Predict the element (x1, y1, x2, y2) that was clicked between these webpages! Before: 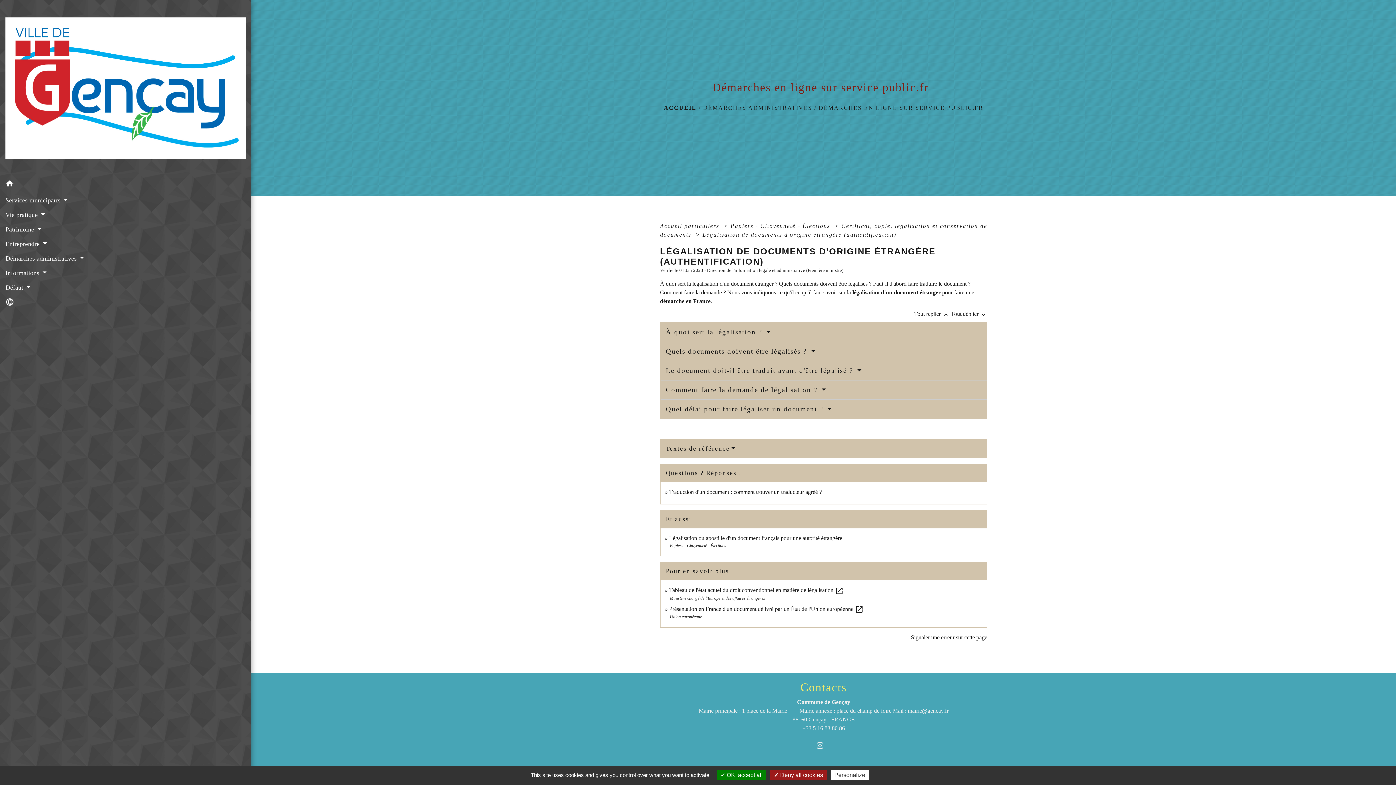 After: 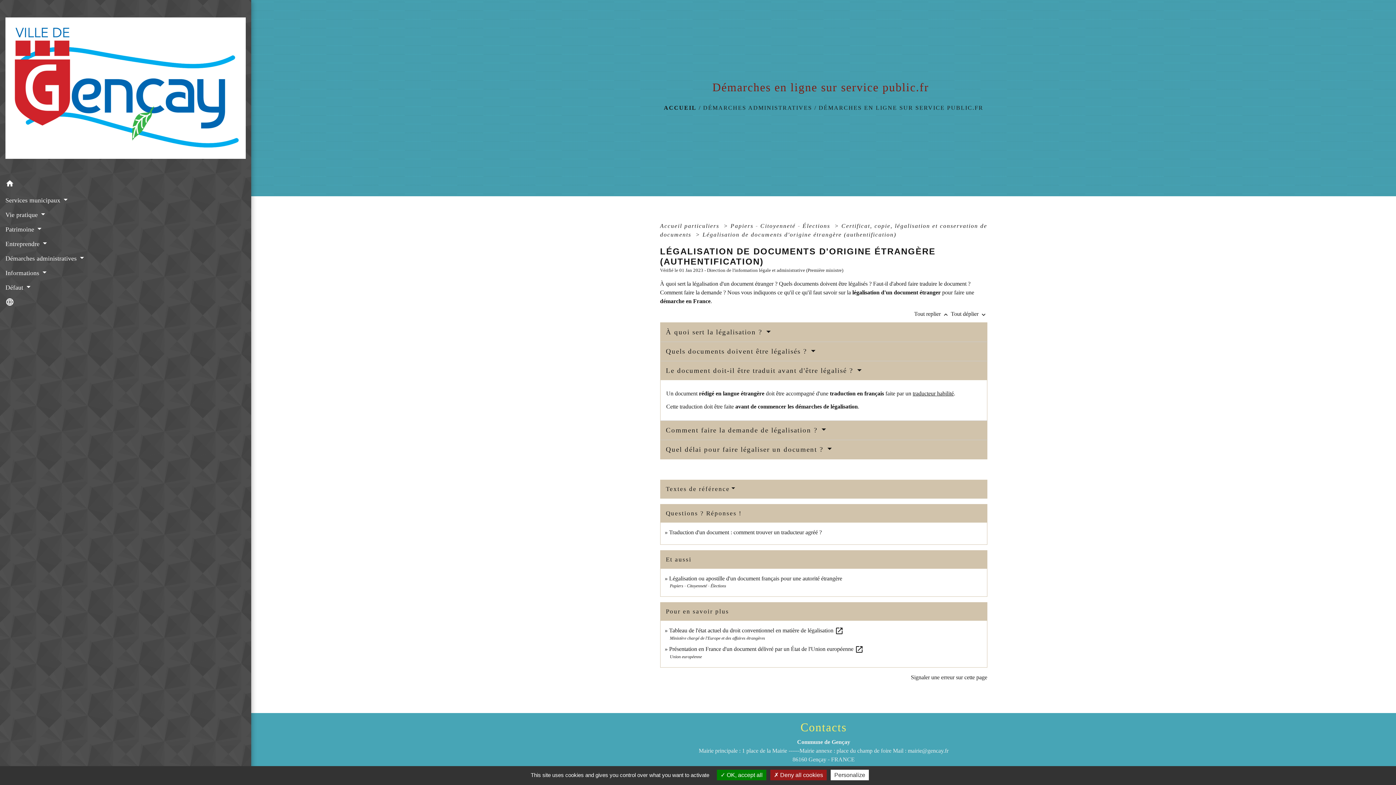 Action: bbox: (666, 367, 861, 374) label: Le document doit-il être traduit avant d'être légalisé ? 